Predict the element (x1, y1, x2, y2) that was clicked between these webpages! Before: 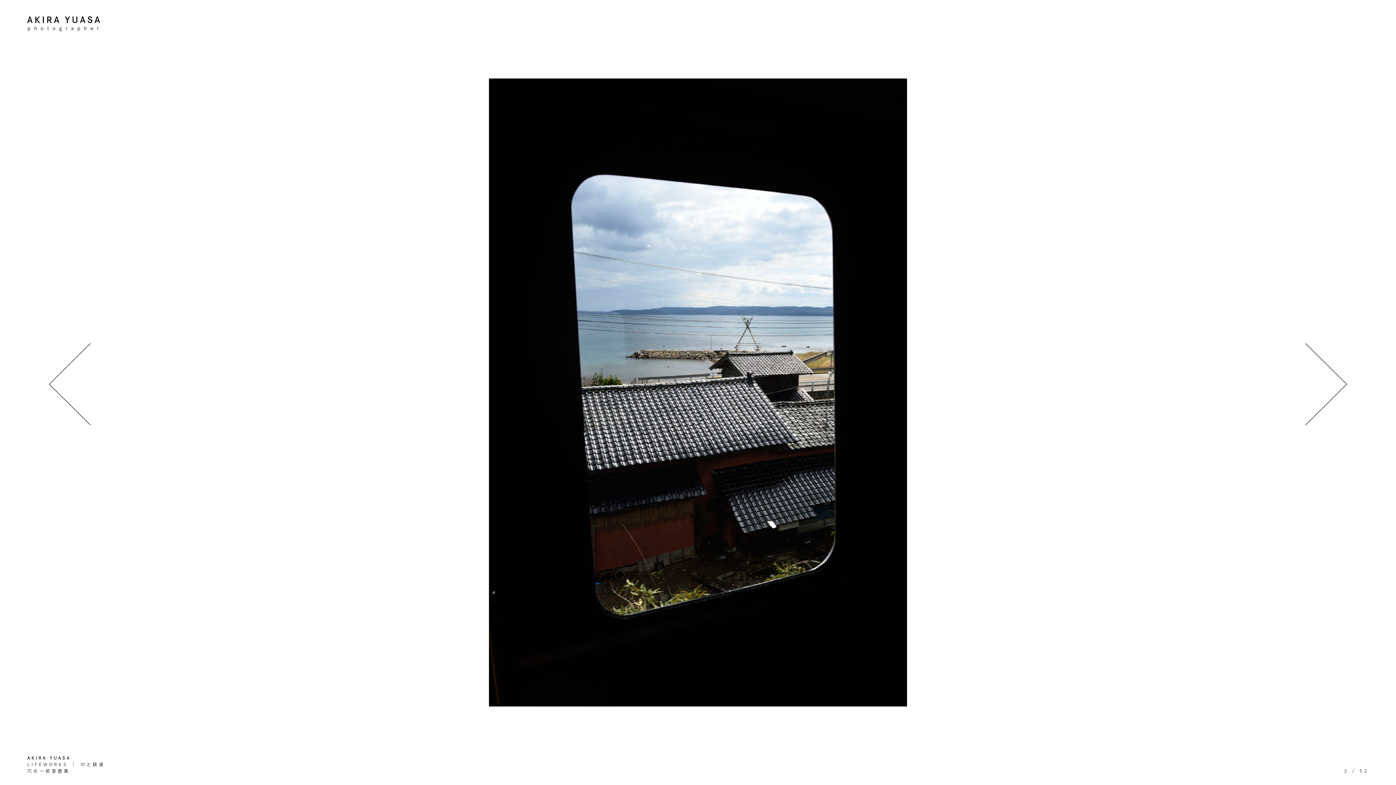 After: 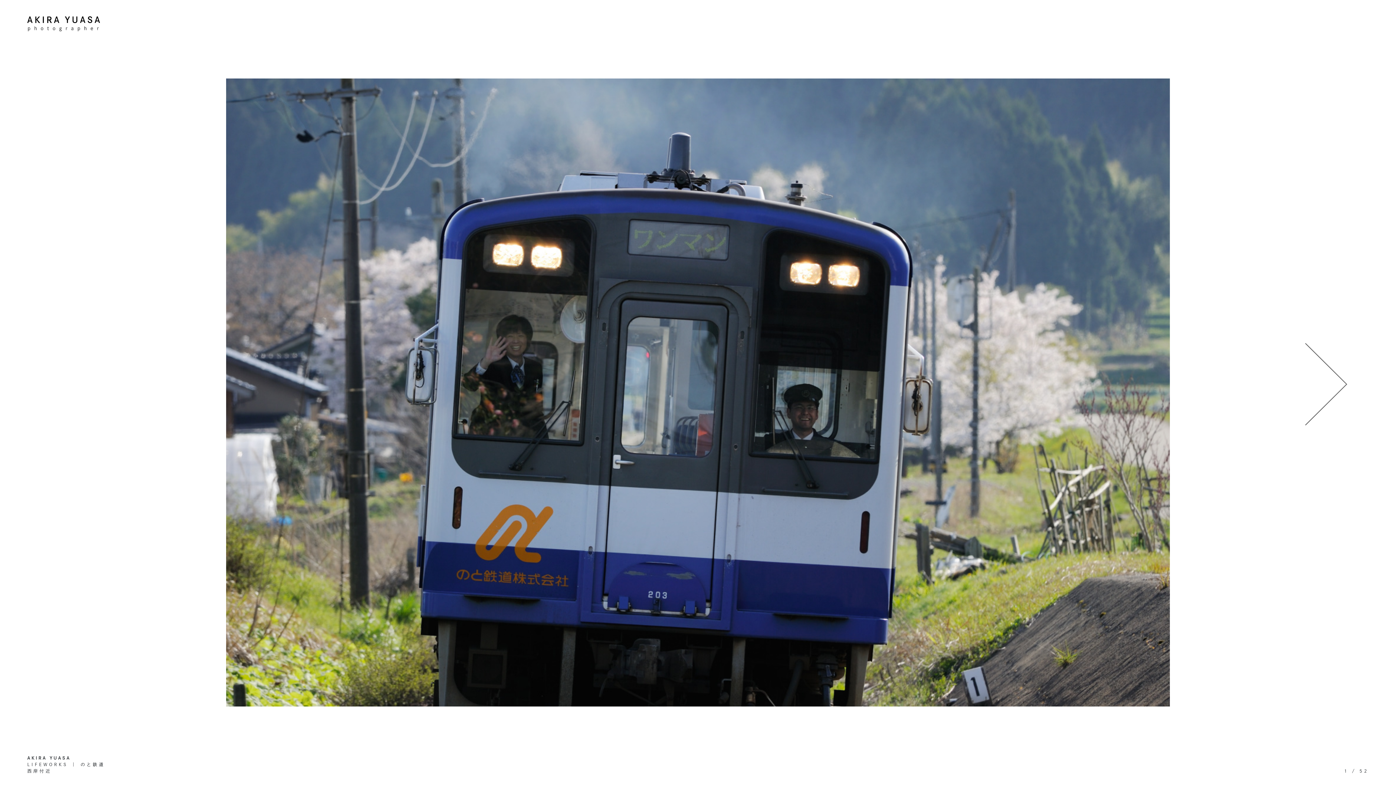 Action: bbox: (48, 381, 90, 386)